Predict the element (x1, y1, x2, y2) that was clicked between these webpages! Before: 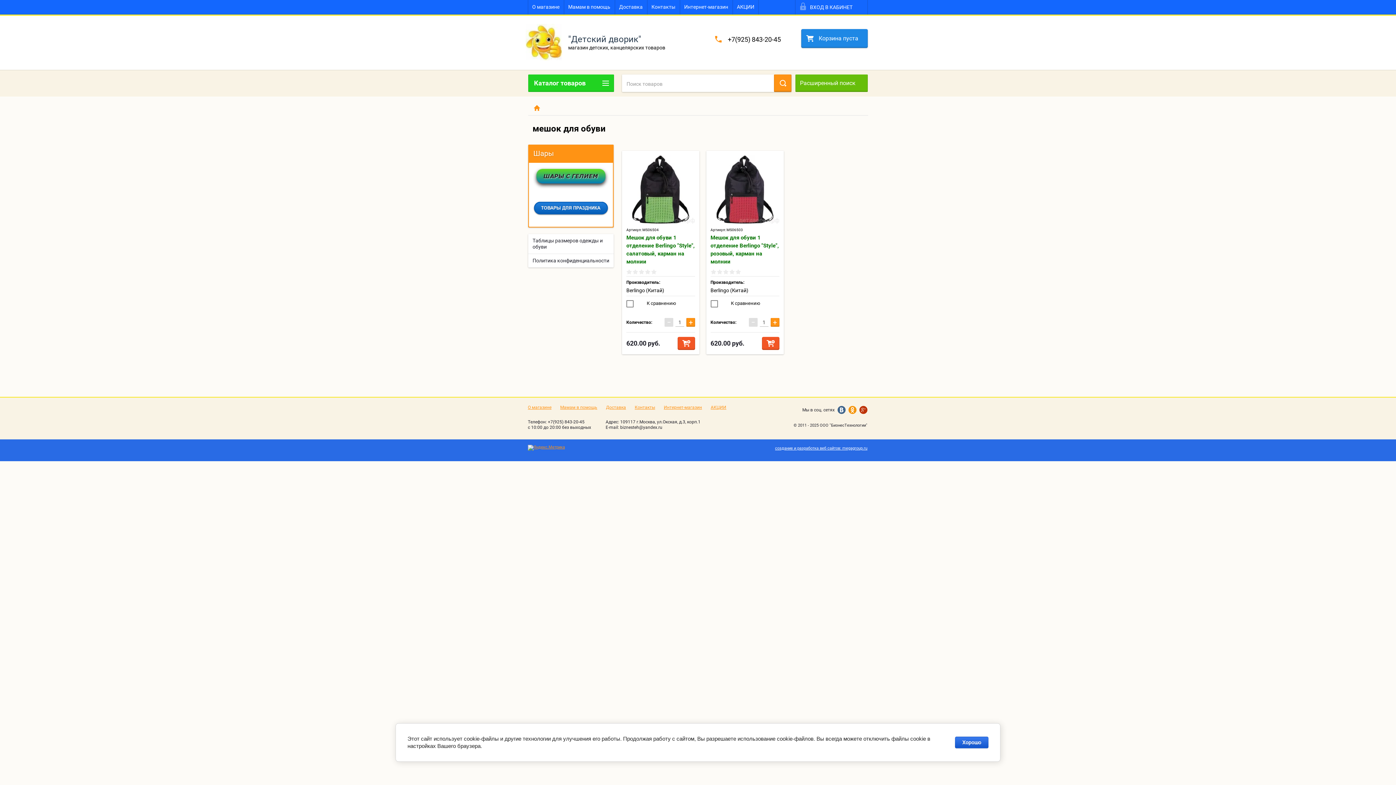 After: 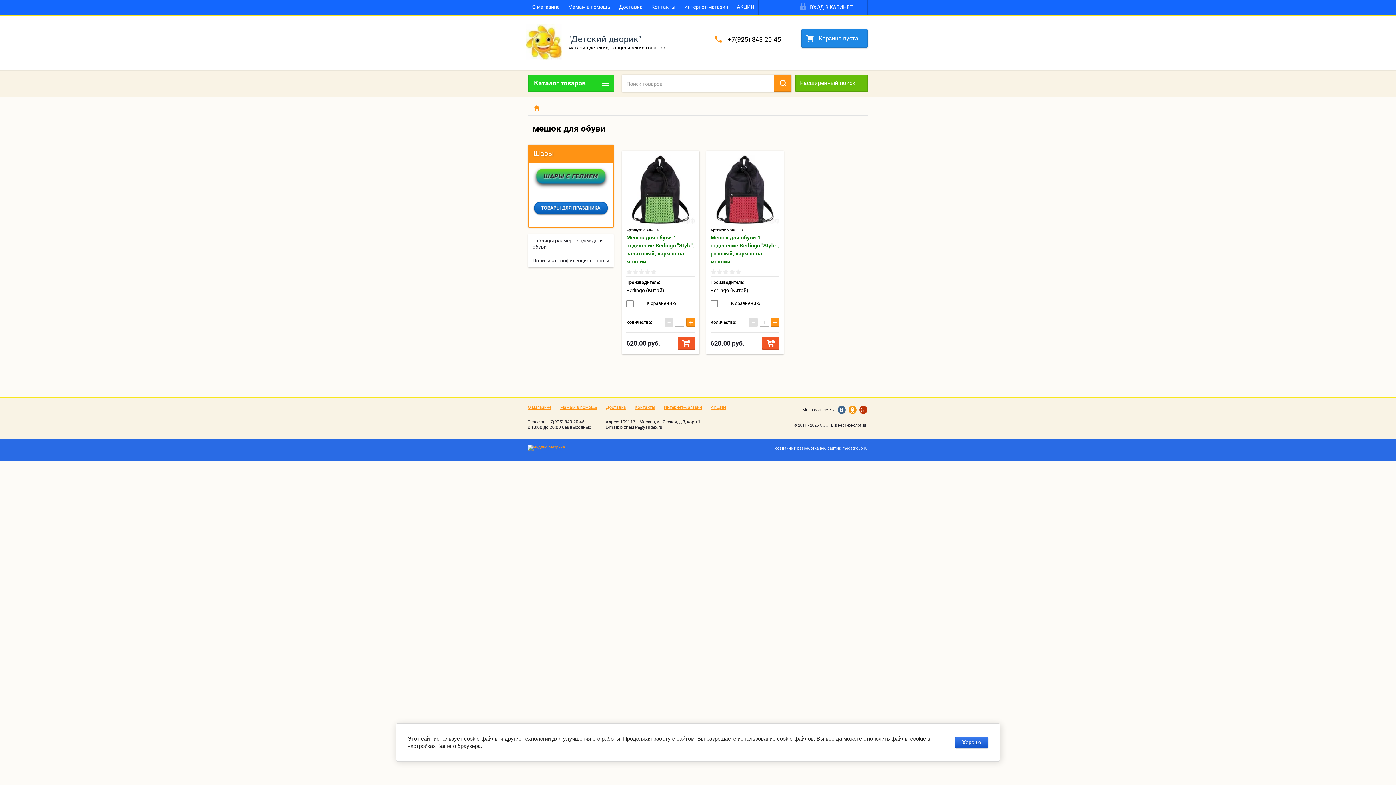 Action: bbox: (848, 406, 856, 414)